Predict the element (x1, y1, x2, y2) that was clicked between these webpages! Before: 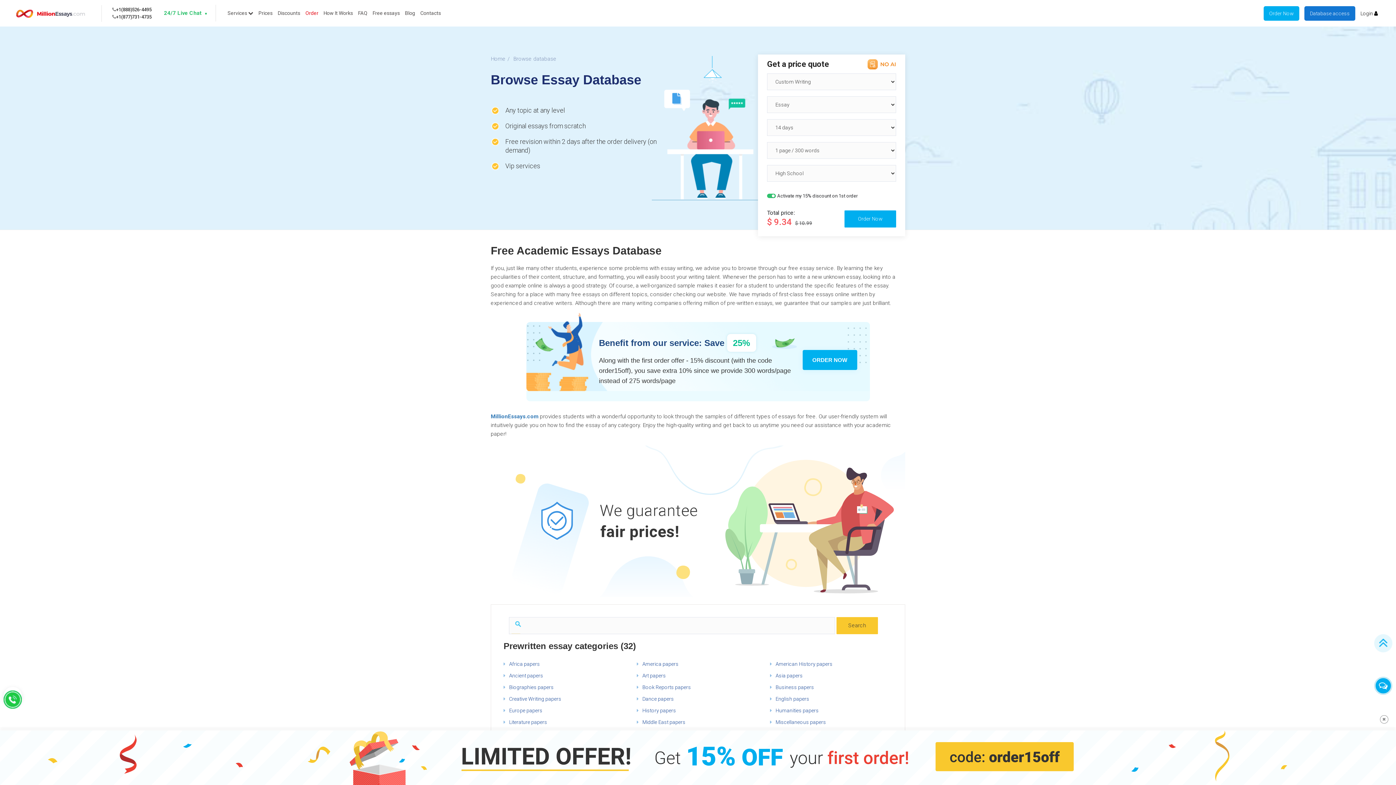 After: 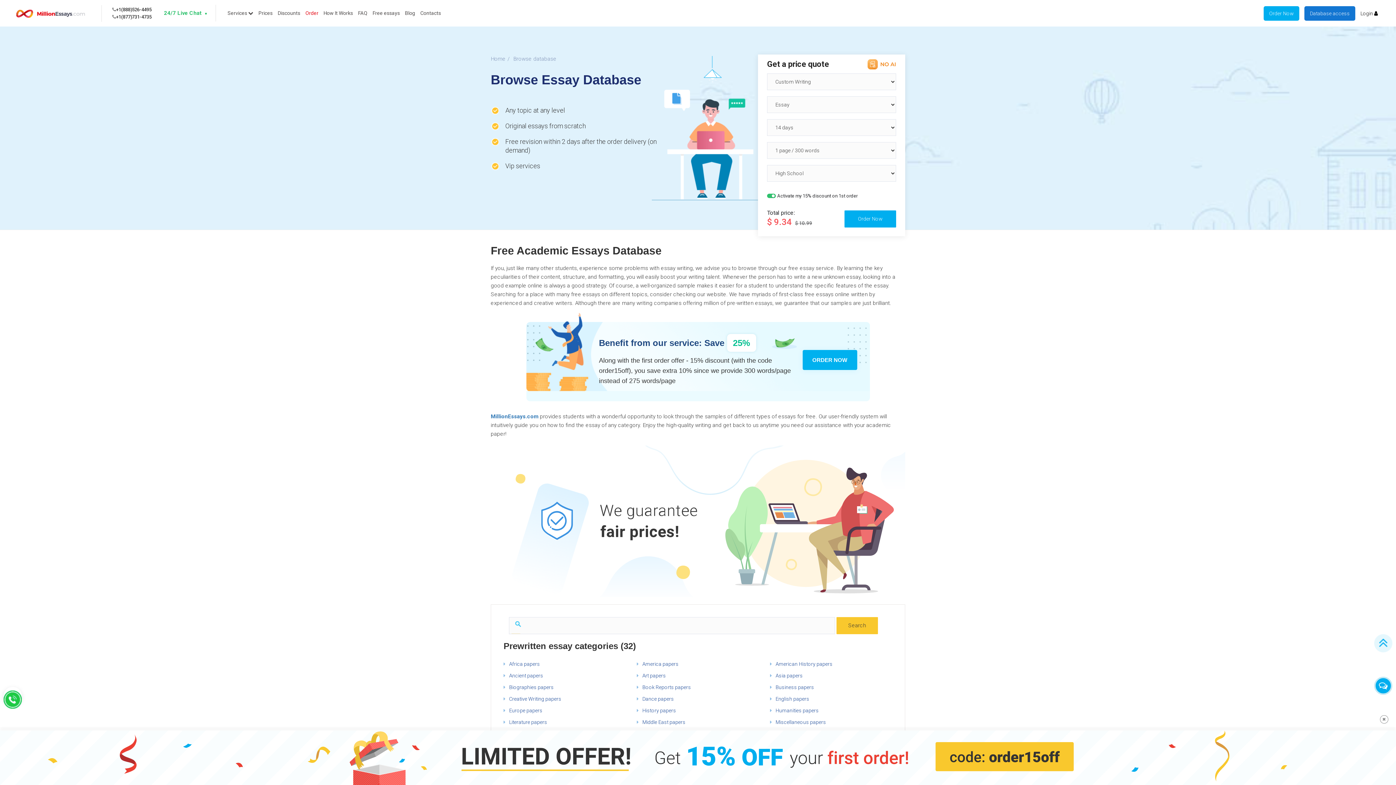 Action: bbox: (503, 719, 547, 725) label:  Literature papers